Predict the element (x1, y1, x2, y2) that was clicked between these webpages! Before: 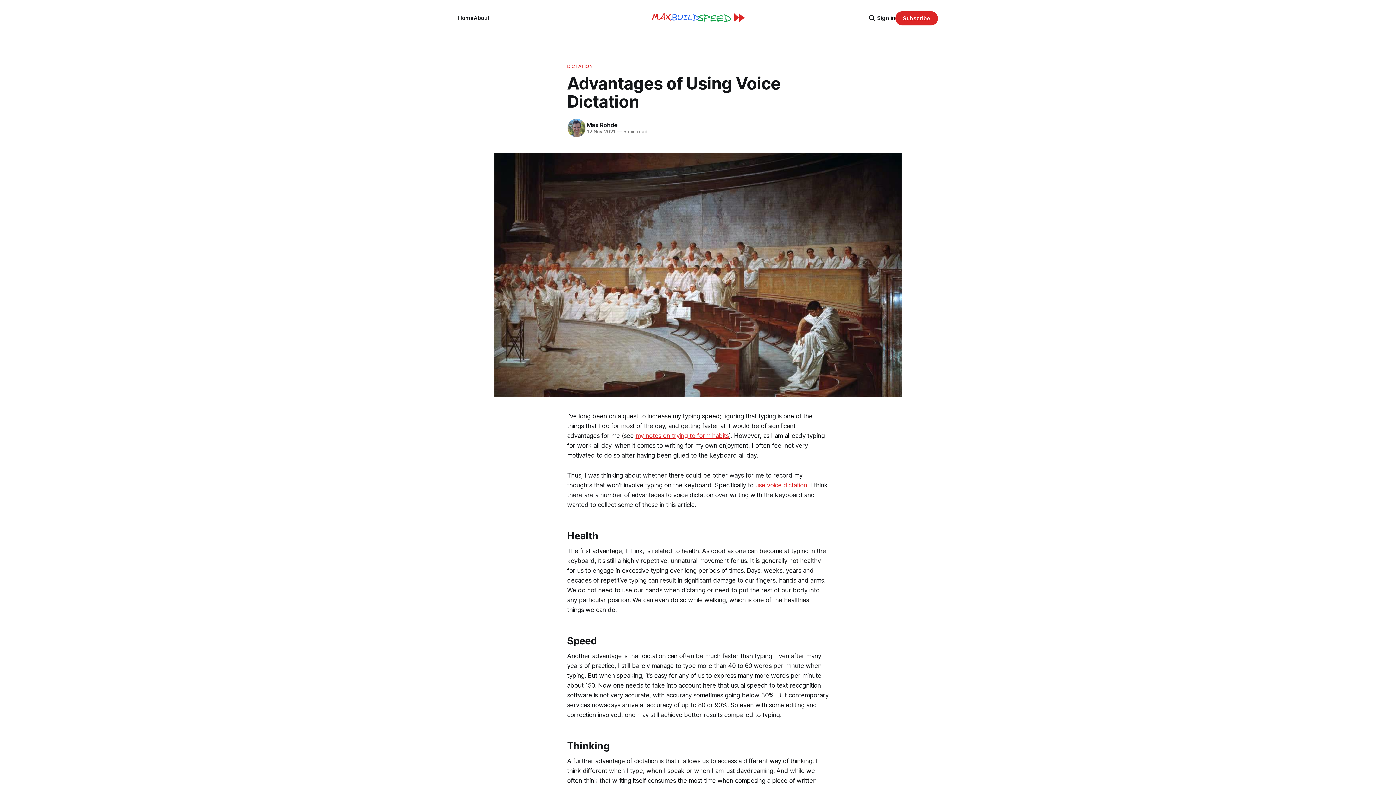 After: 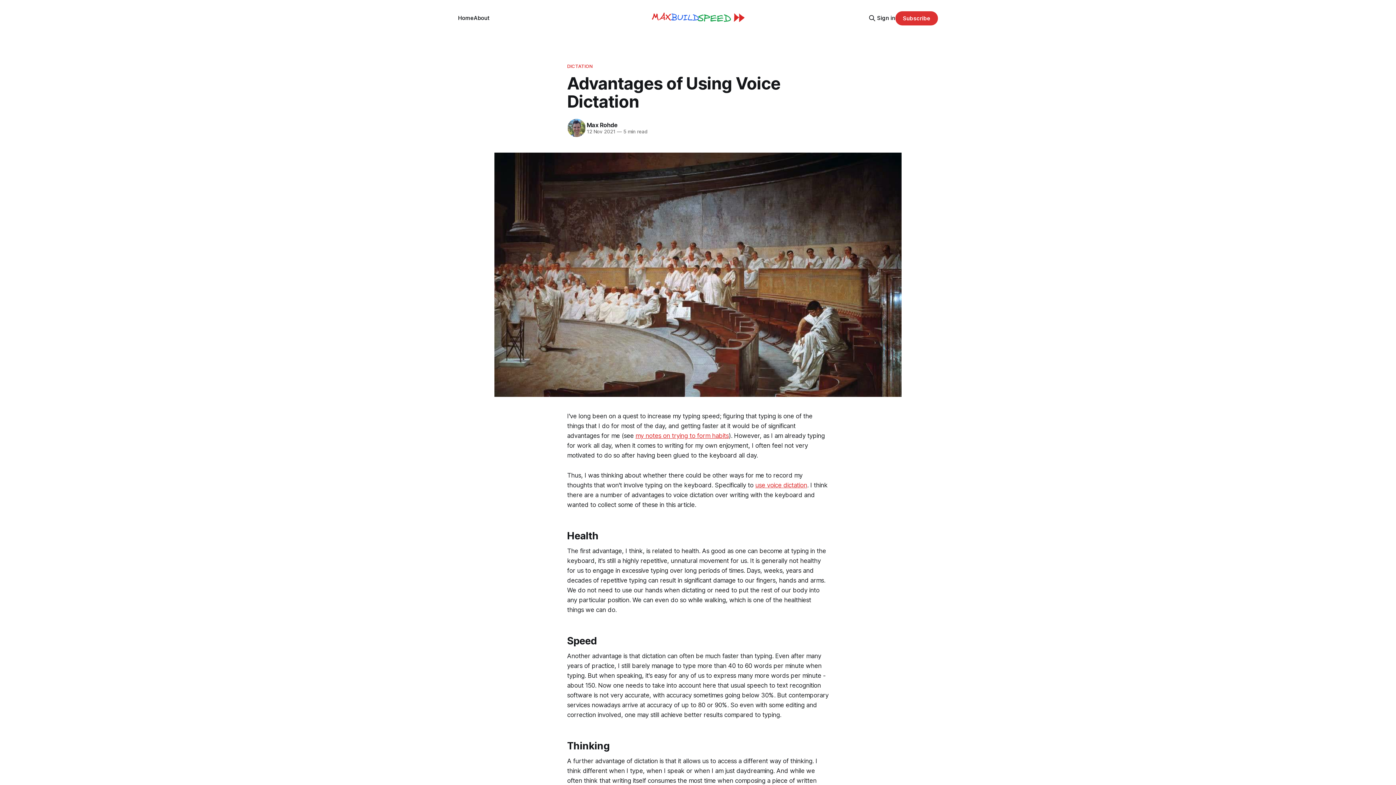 Action: bbox: (895, 11, 938, 25) label: Subscribe